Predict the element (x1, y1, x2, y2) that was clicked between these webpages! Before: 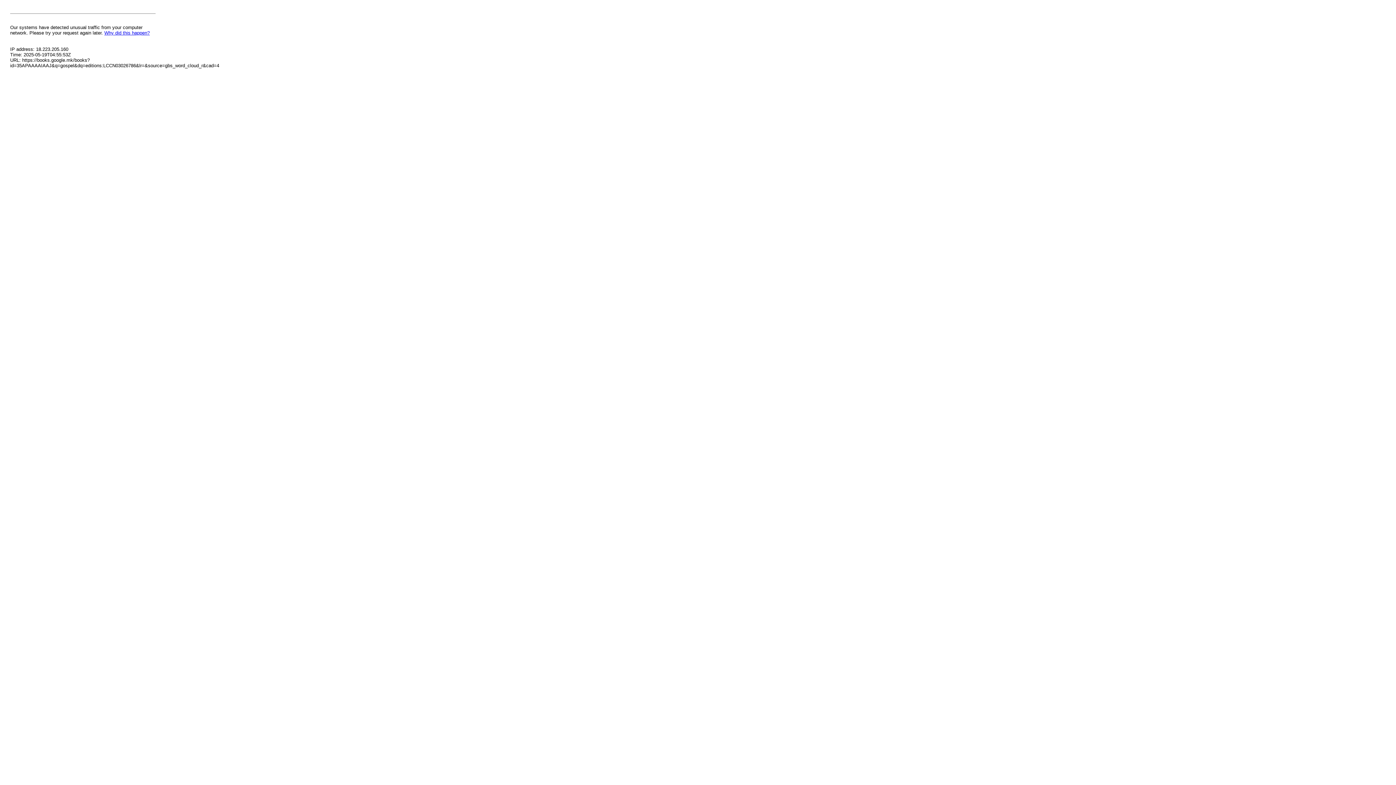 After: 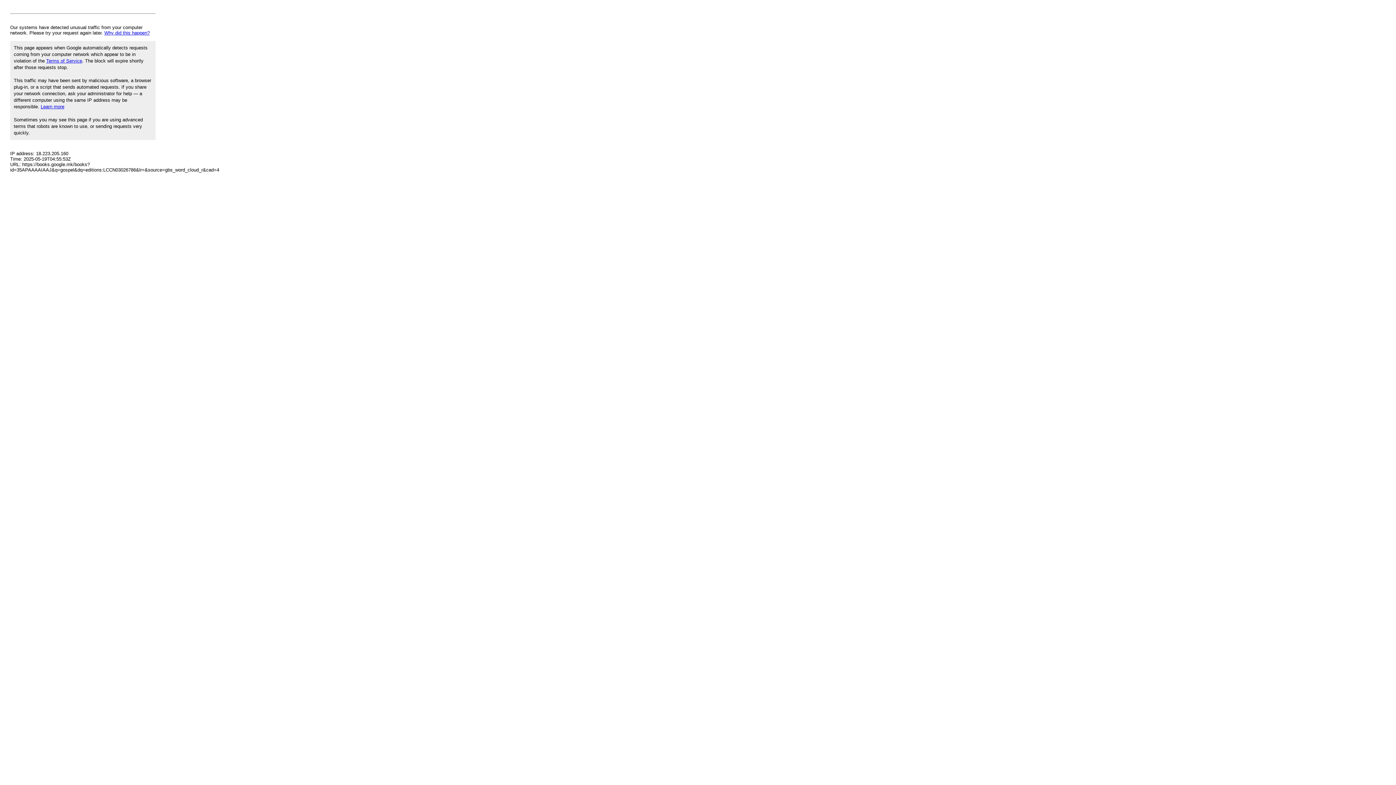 Action: label: Why did this happen? bbox: (104, 30, 149, 35)